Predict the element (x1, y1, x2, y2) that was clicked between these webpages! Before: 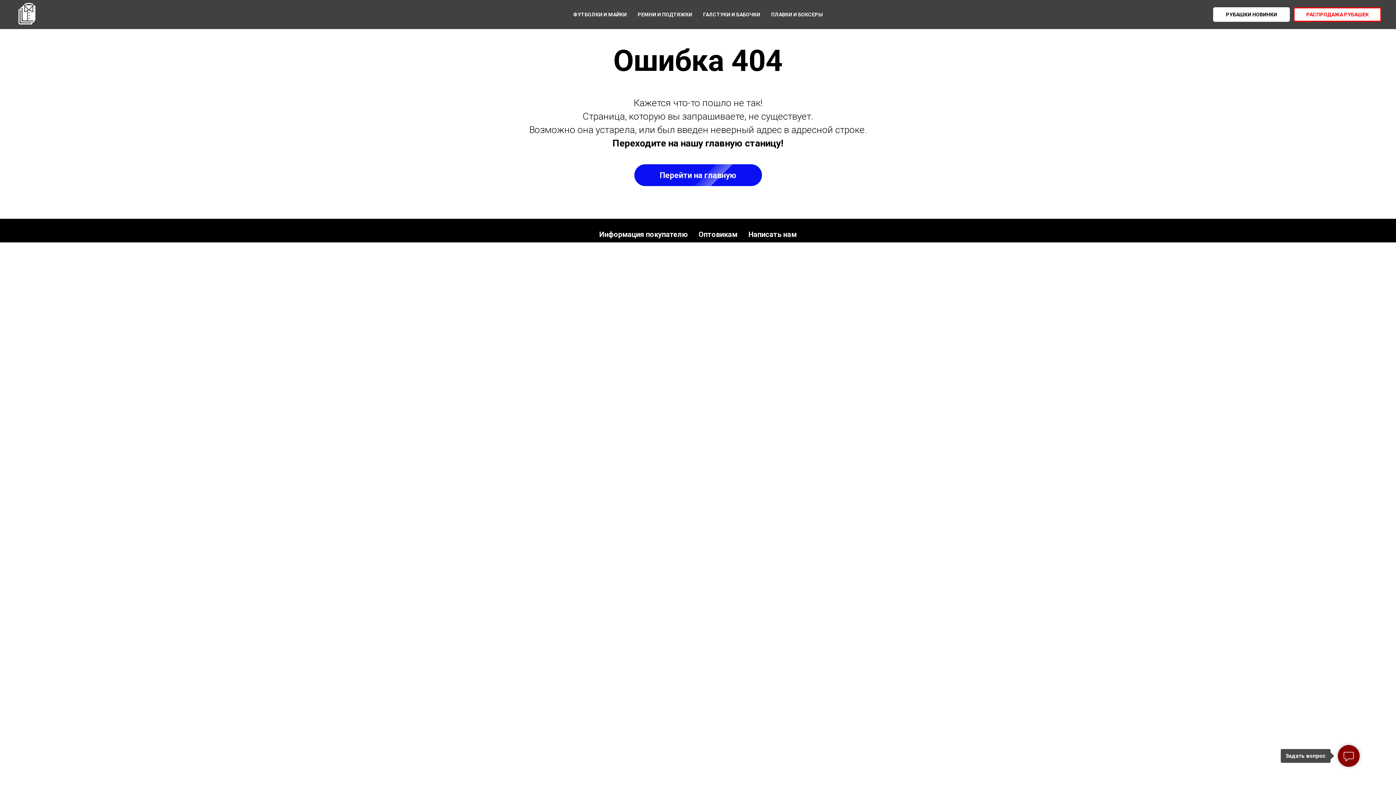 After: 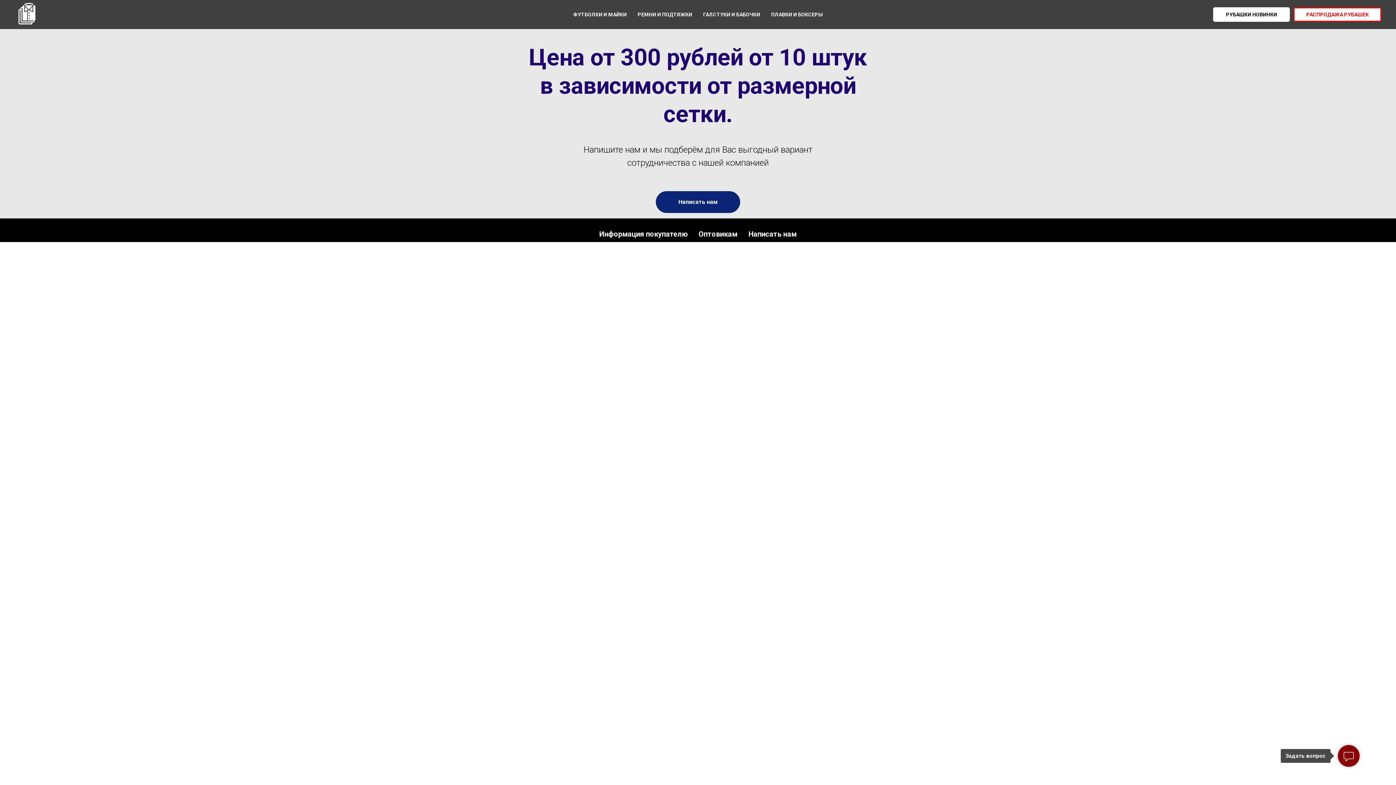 Action: bbox: (698, 230, 737, 238) label: Оптовикам